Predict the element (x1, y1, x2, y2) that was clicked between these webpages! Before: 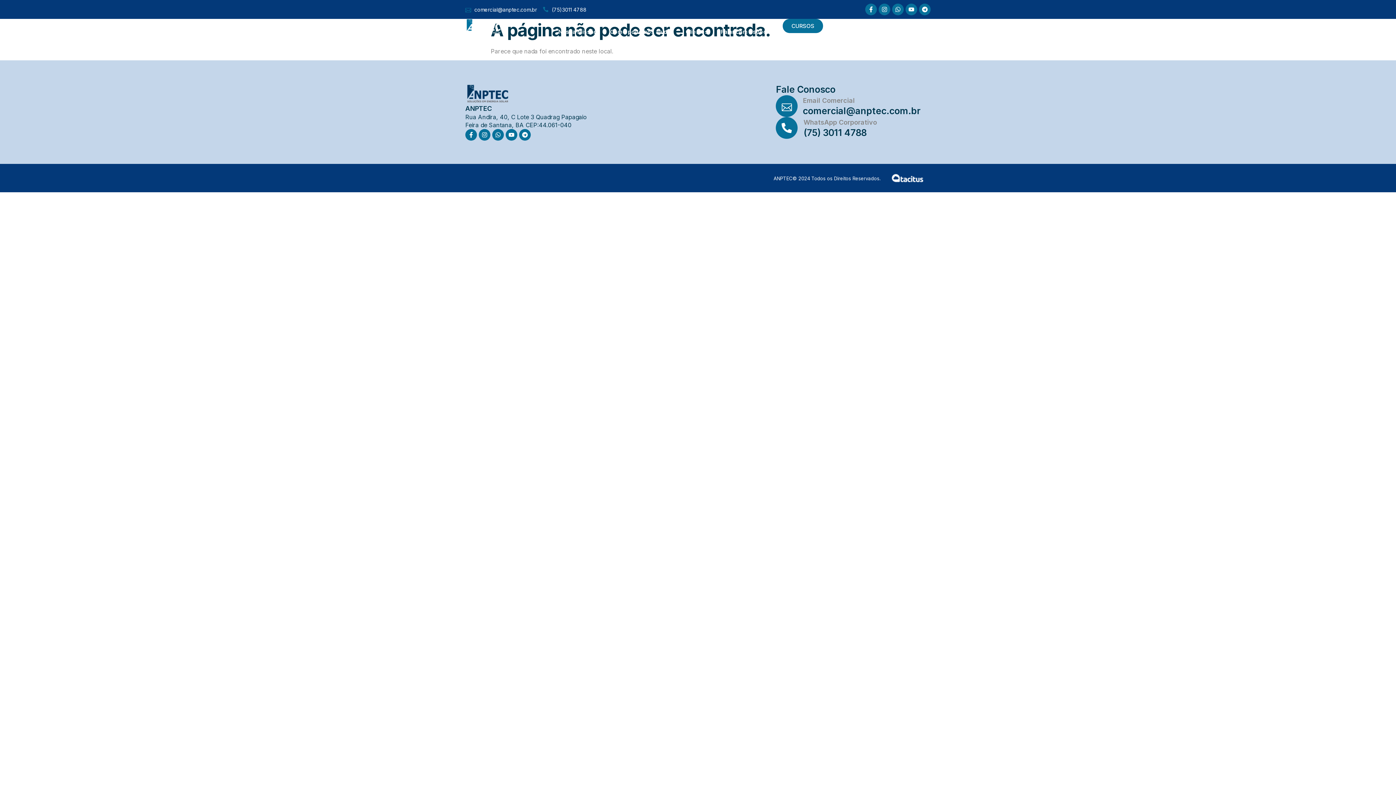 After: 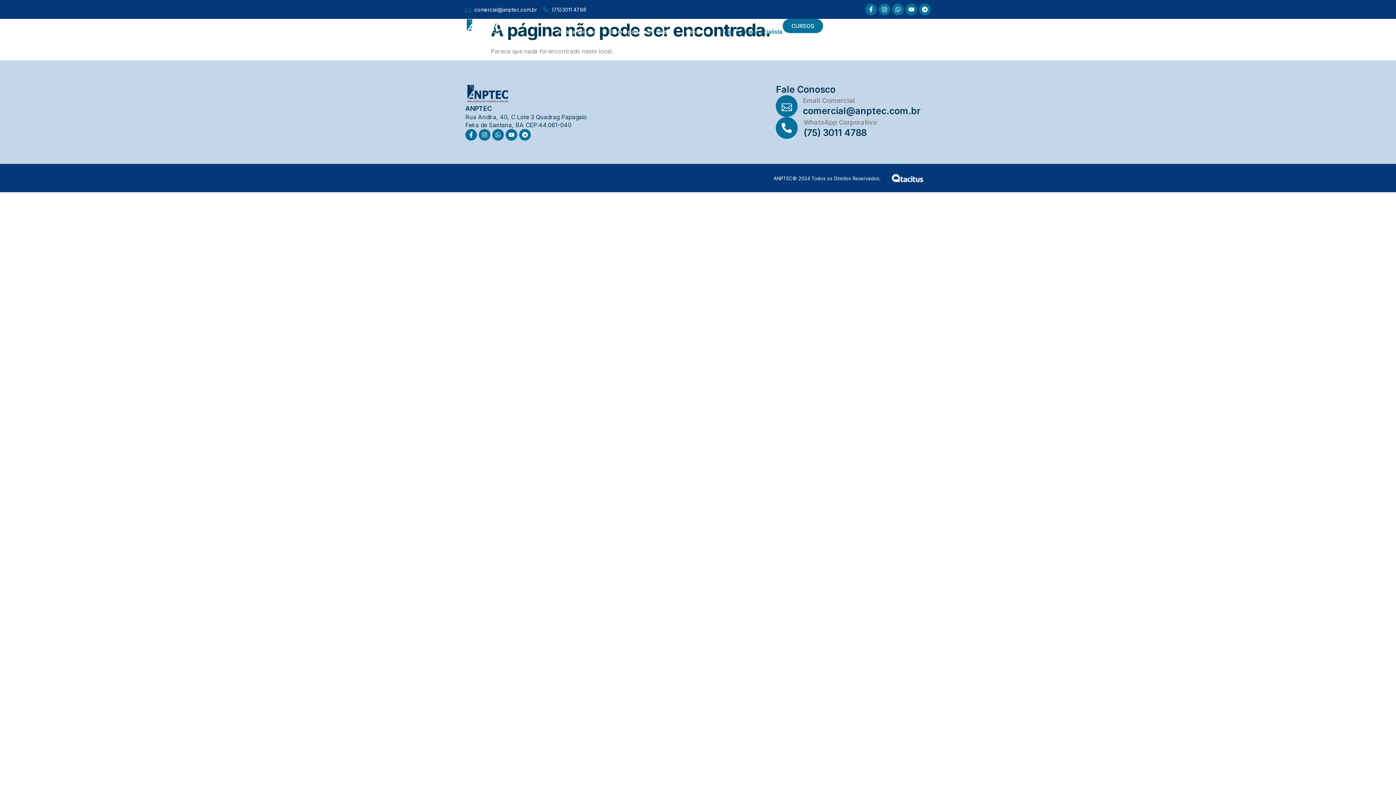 Action: label: Falar com especialista bbox: (721, 18, 782, 45)